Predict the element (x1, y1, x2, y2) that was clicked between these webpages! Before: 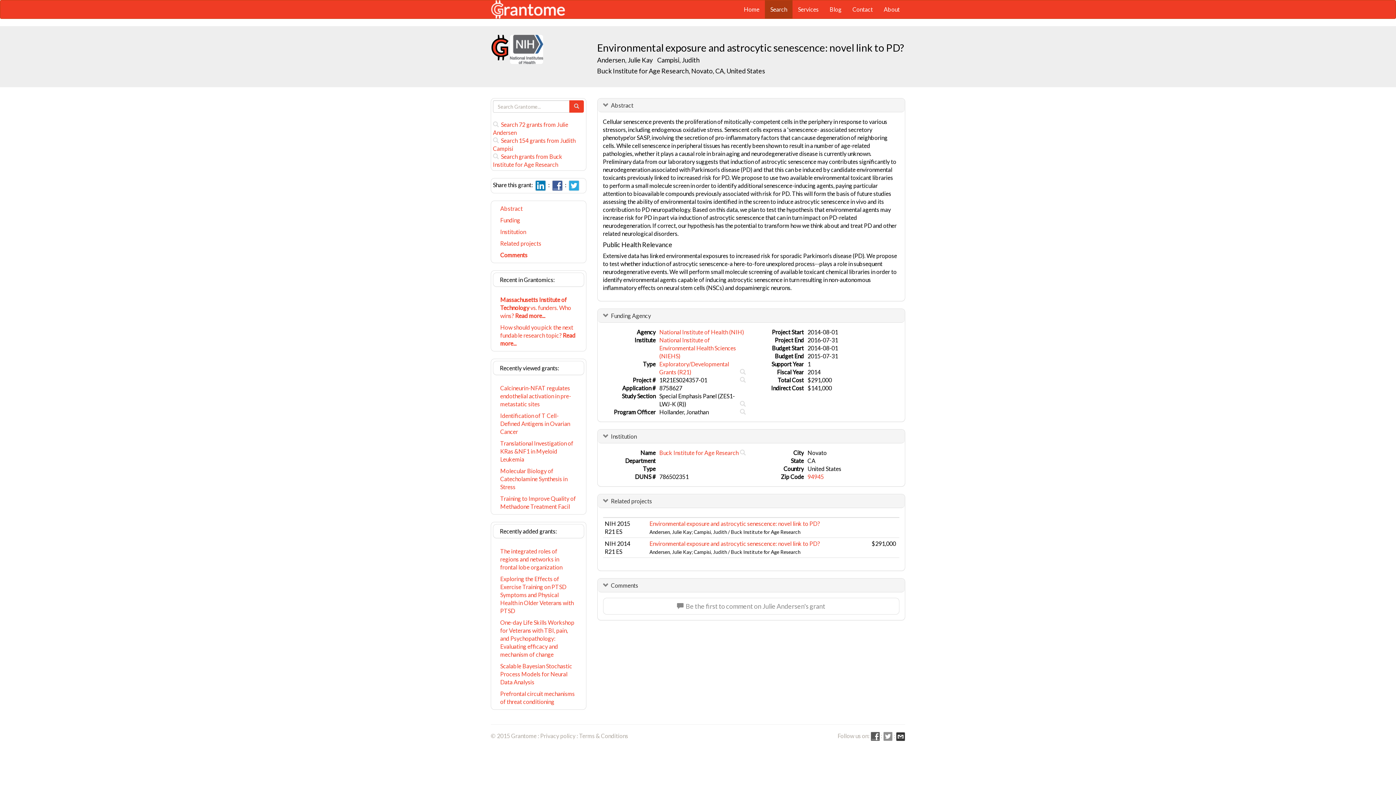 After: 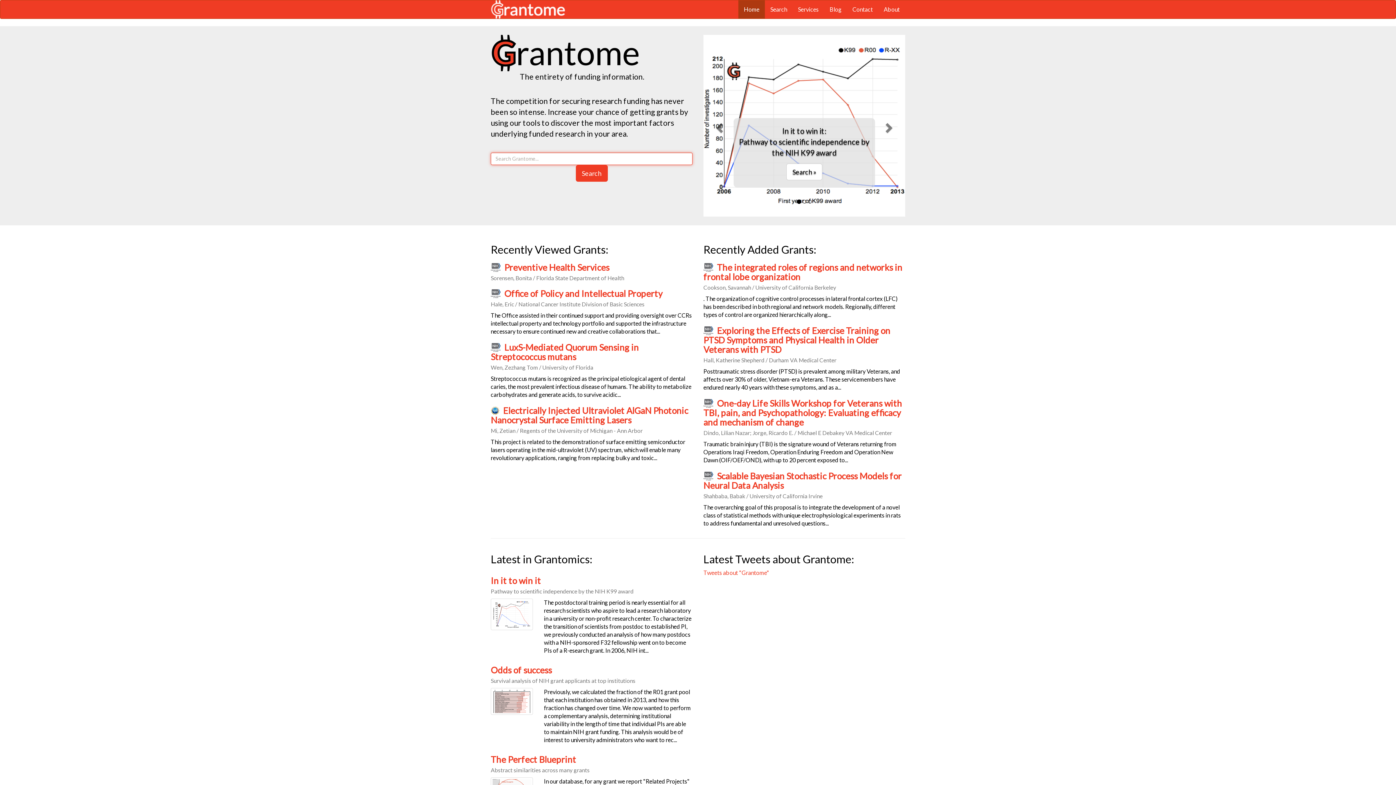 Action: bbox: (738, 0, 765, 18) label: Home